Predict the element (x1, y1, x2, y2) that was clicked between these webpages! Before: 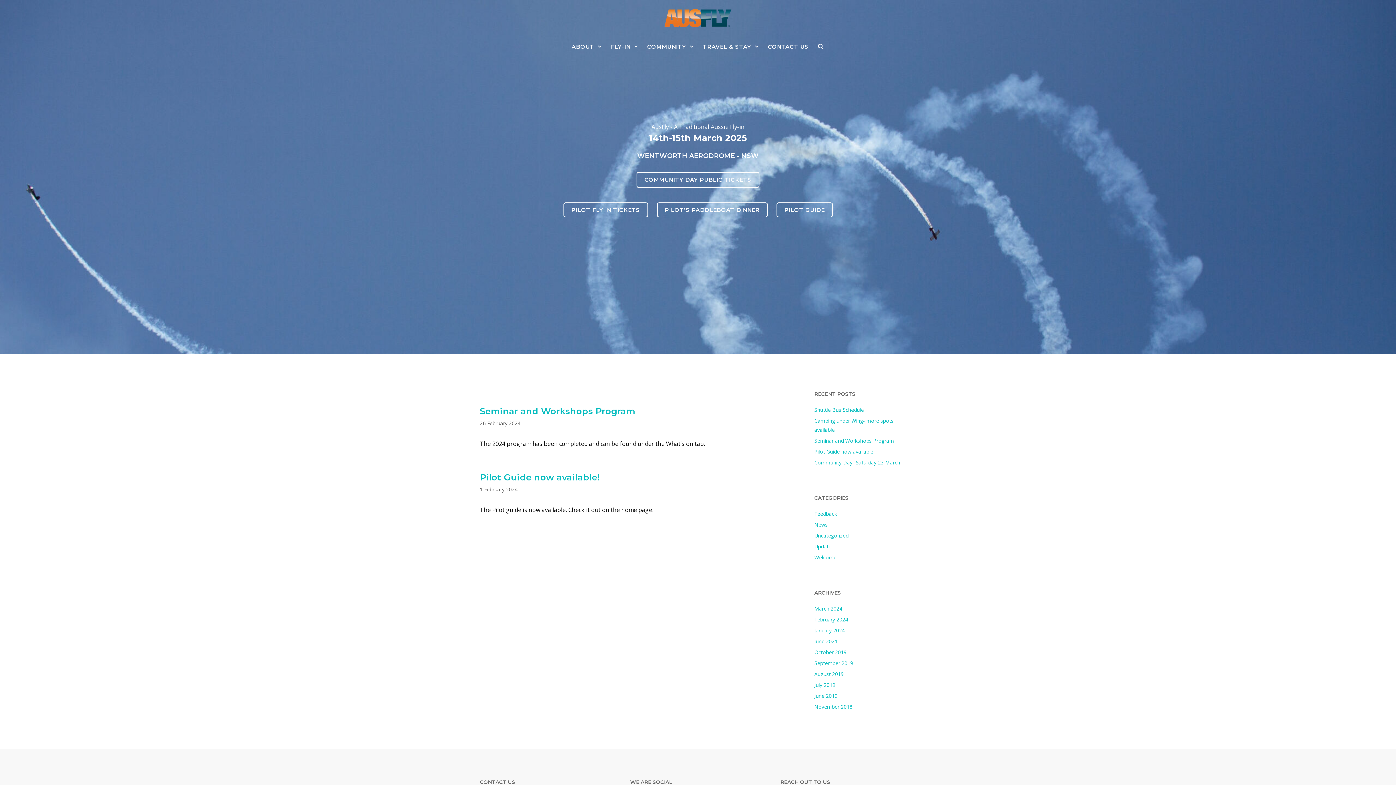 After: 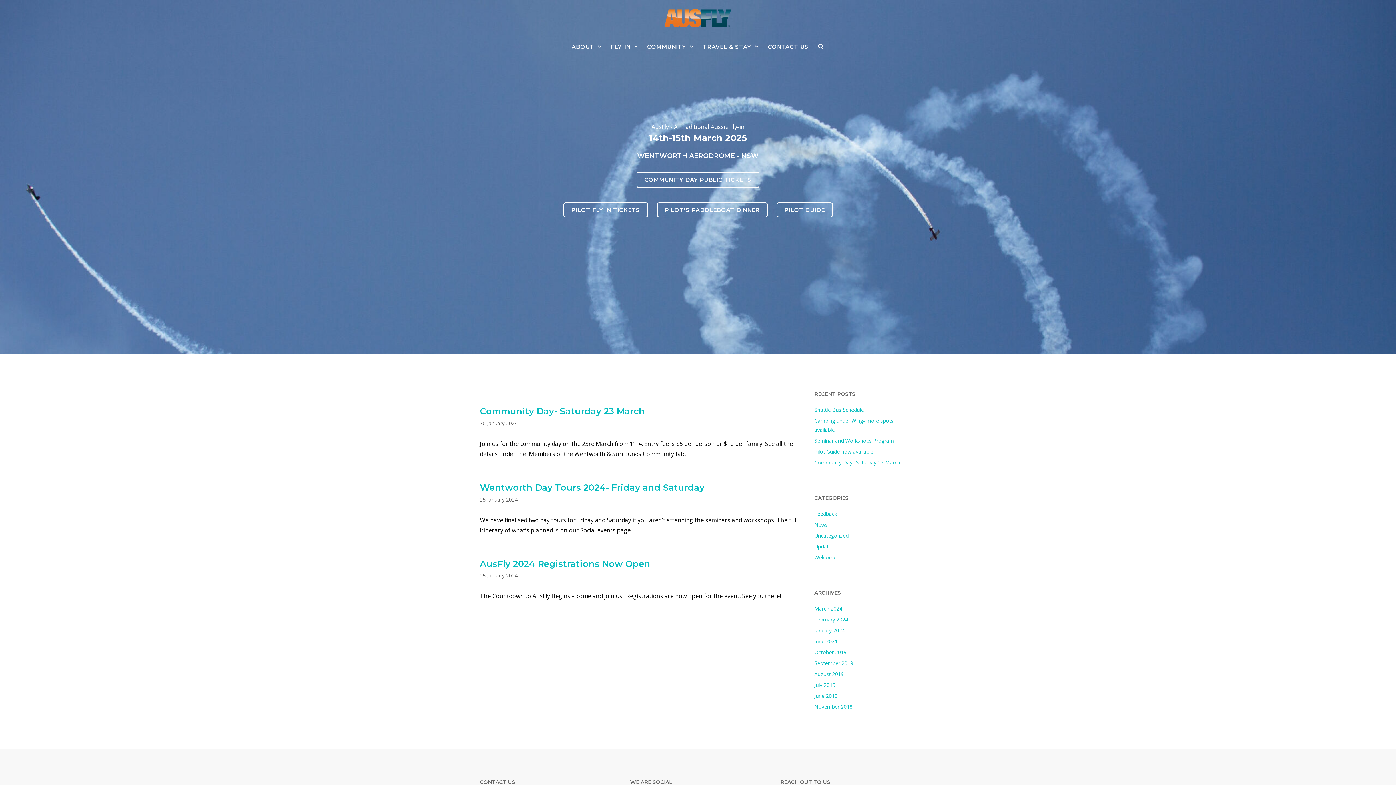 Action: label: January 2024 bbox: (814, 627, 845, 634)